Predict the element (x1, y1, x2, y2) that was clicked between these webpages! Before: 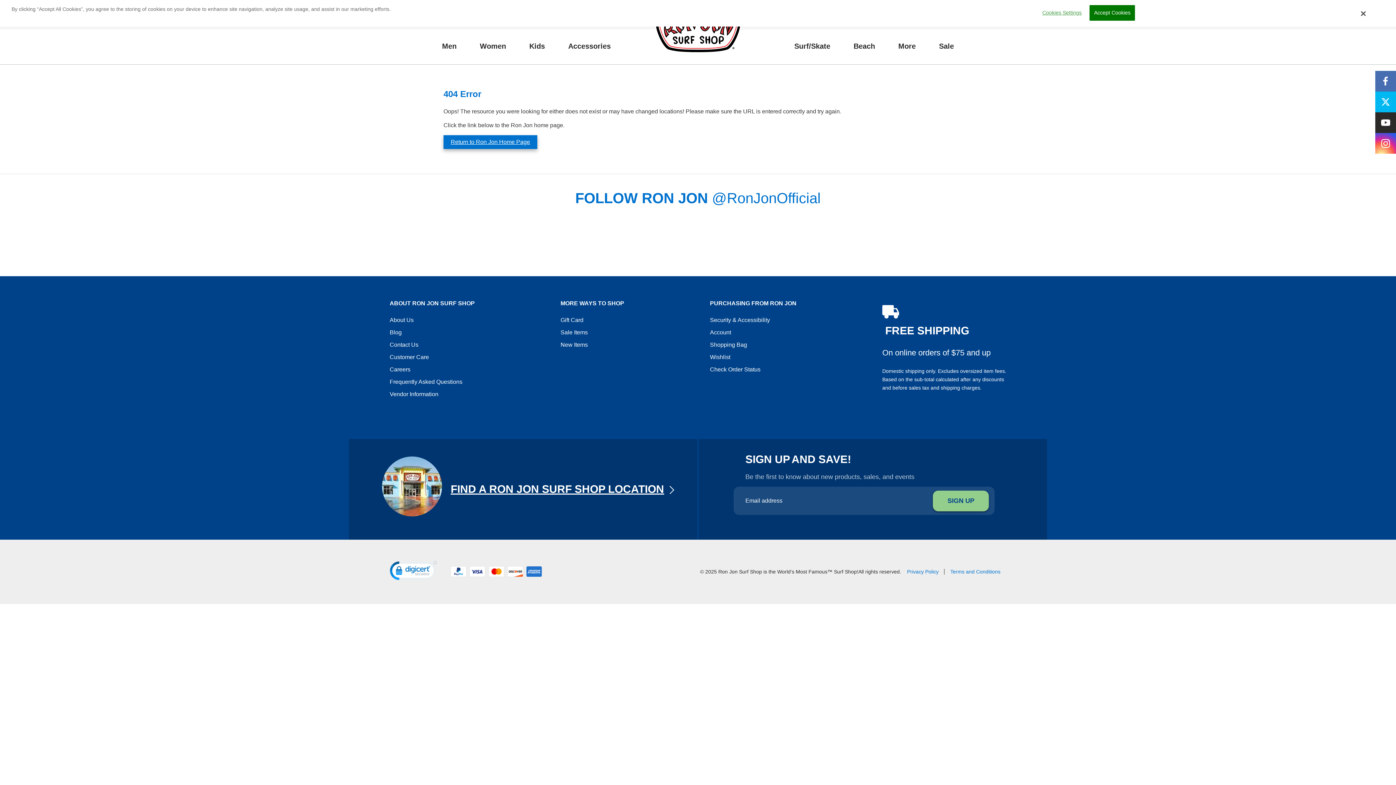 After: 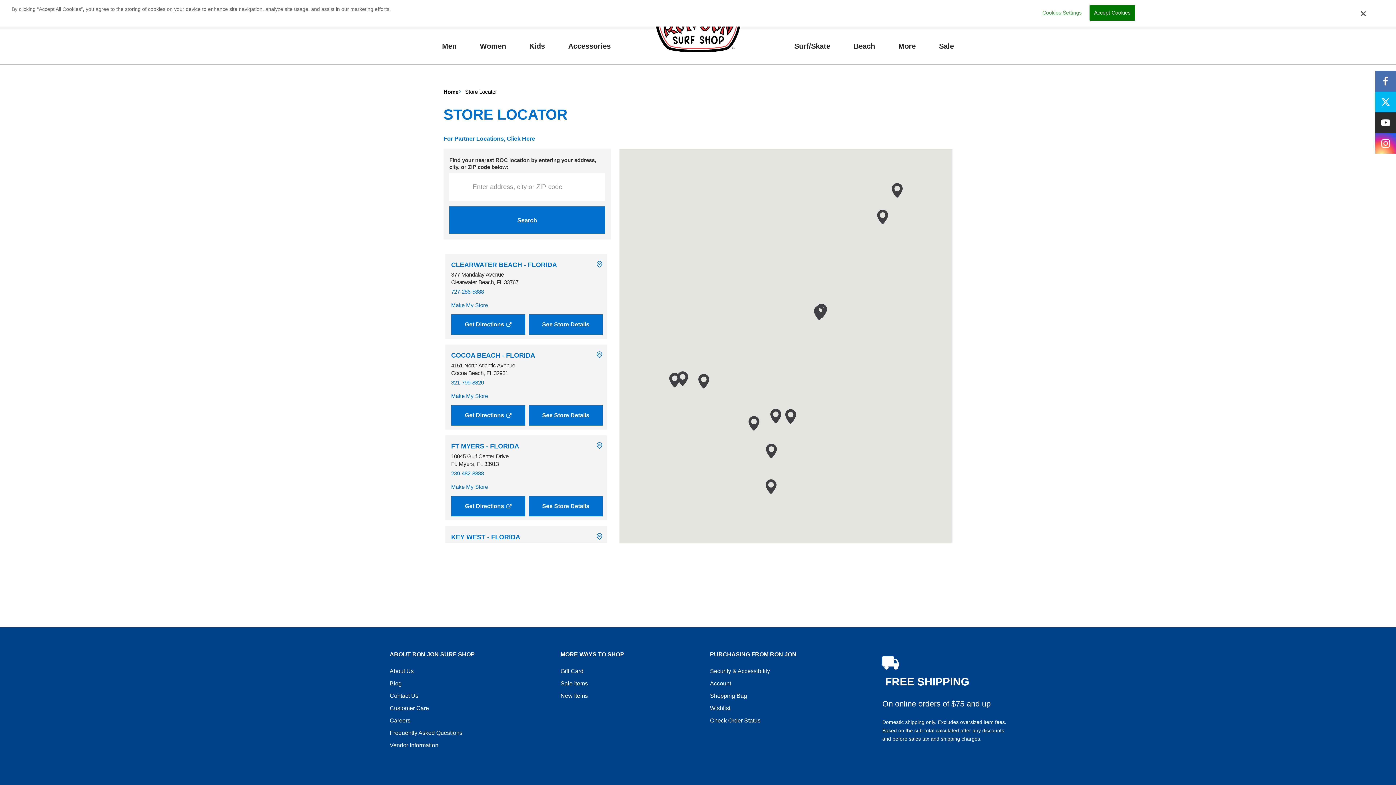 Action: label: FIND A RON JON SURF SHOP LOCATION bbox: (450, 481, 664, 497)